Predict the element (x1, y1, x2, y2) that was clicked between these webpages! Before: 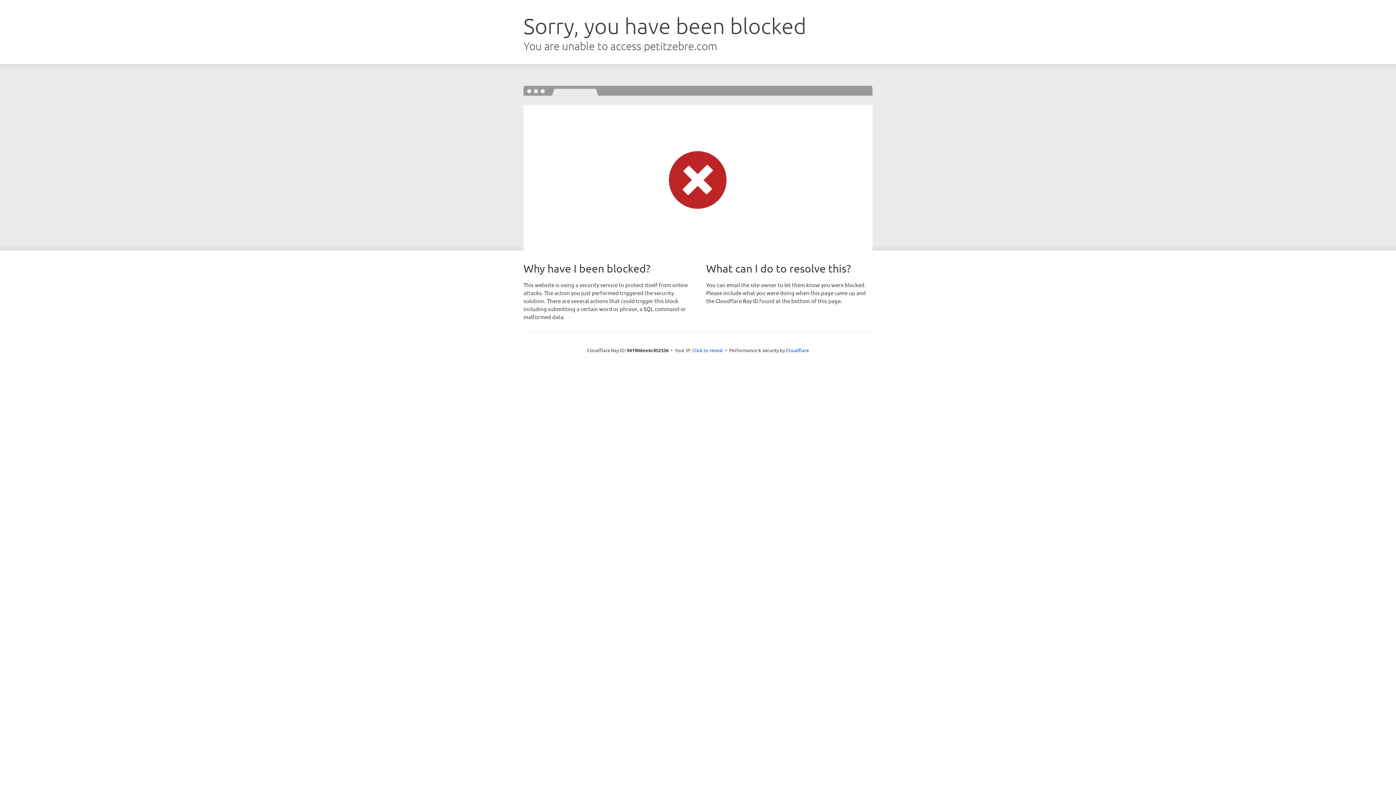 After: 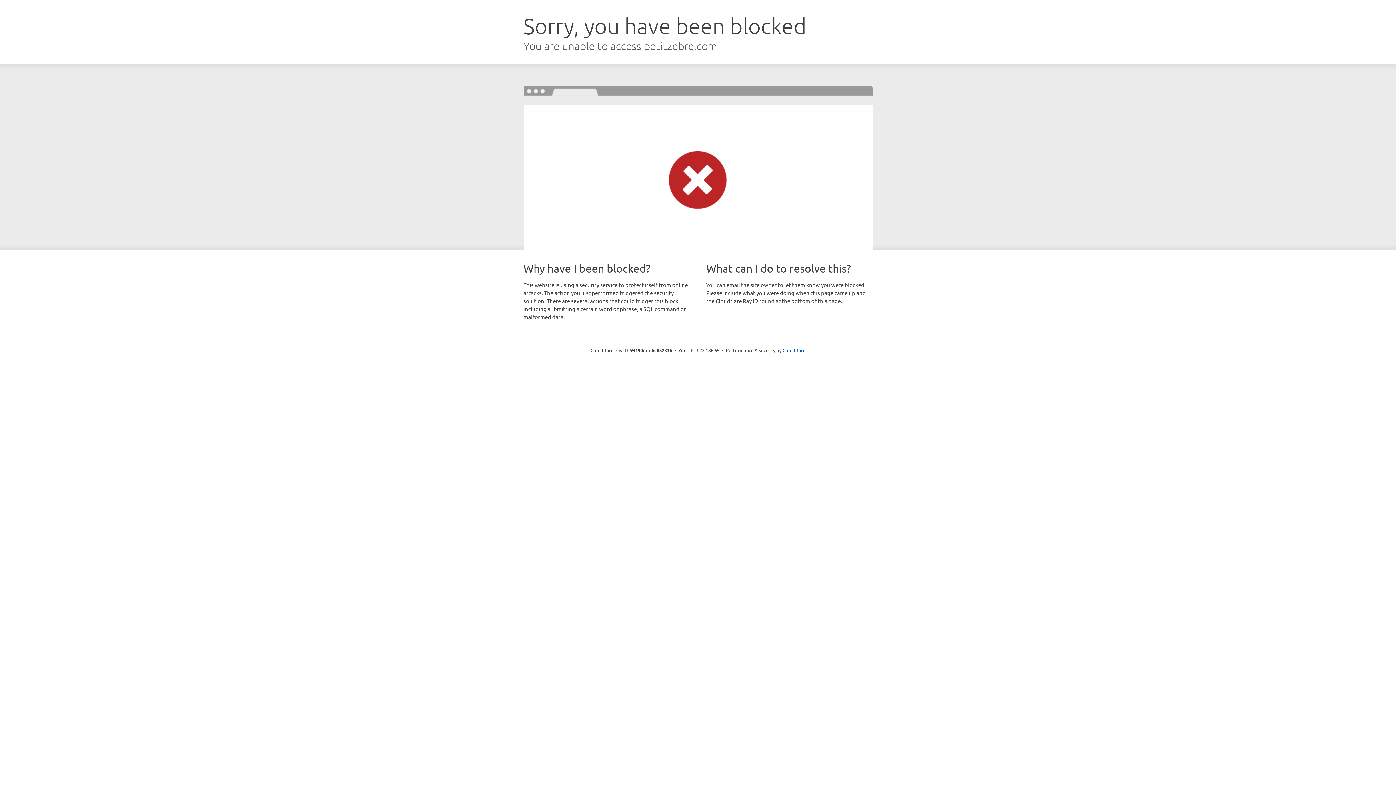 Action: bbox: (692, 346, 723, 353) label: Click to reveal